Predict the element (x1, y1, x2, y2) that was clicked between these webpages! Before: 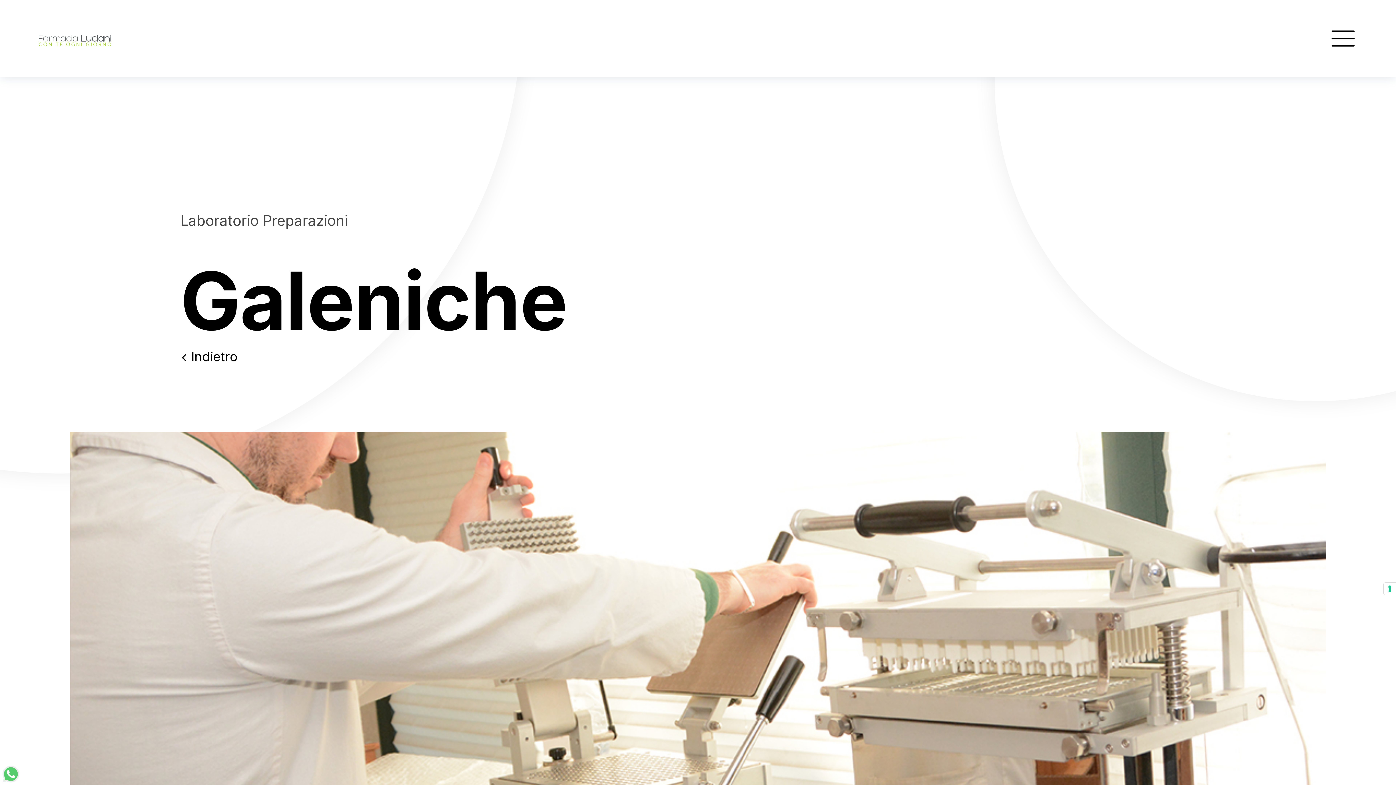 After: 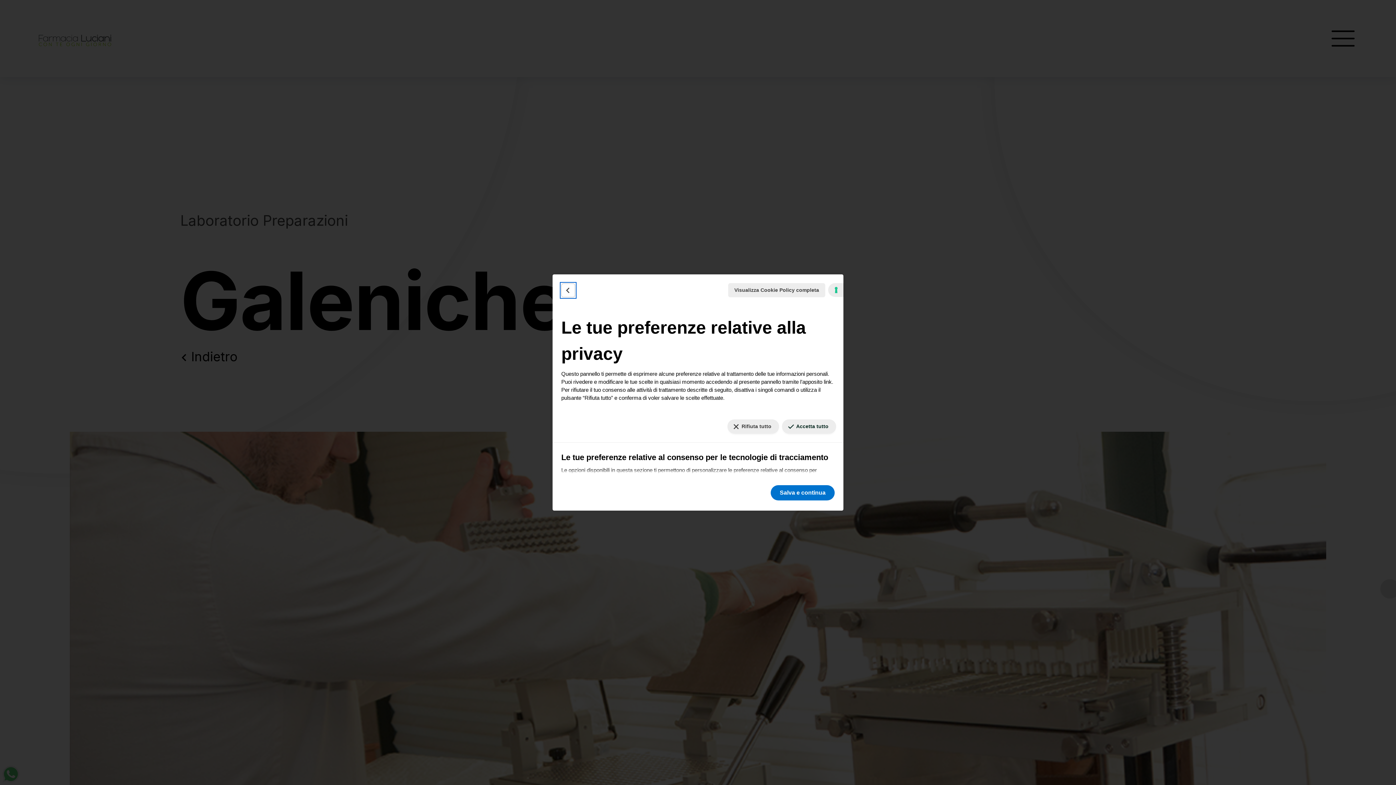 Action: bbox: (1384, 582, 1396, 595) label: Le tue preferenze relative al consenso per le tecnologie di tracciamento